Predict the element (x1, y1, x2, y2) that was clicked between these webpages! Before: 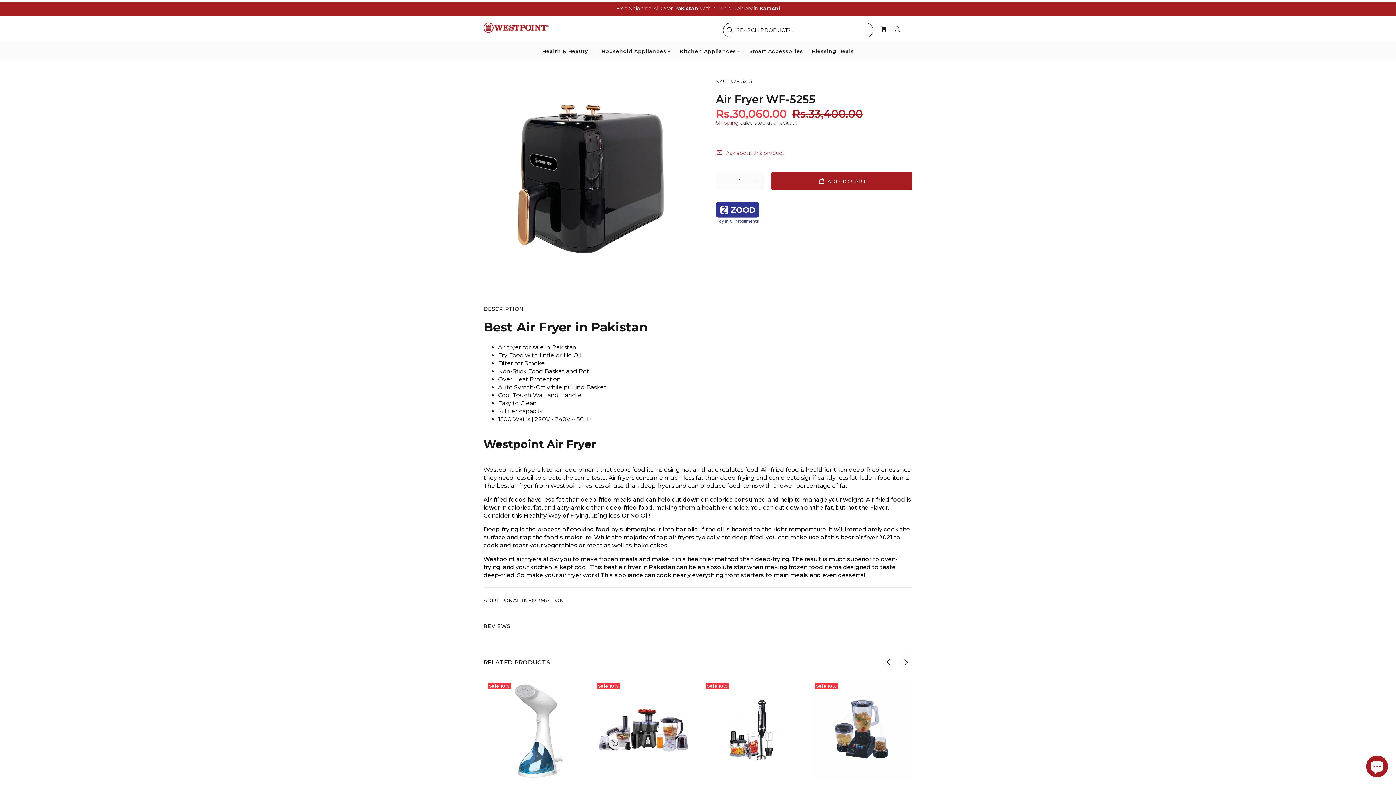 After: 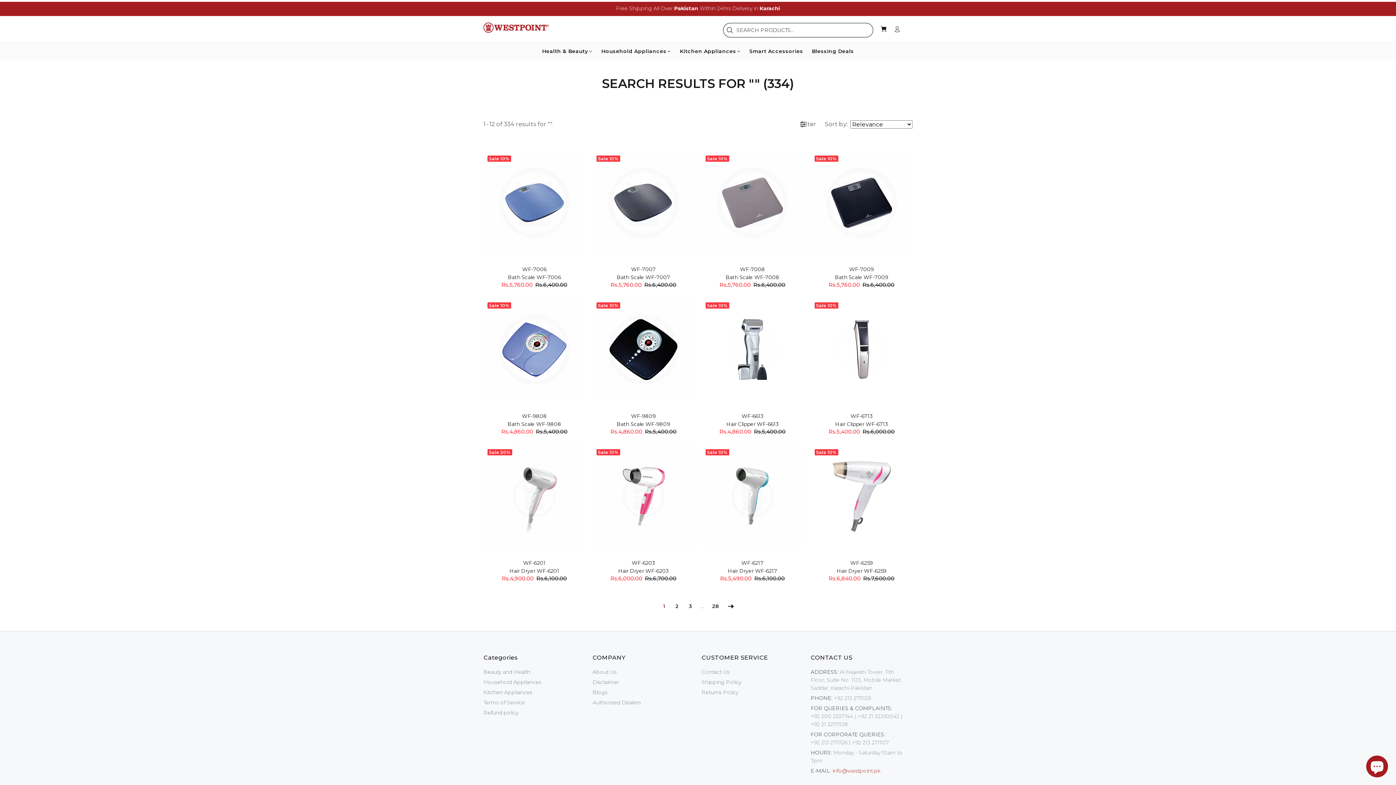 Action: bbox: (723, 24, 734, 36)